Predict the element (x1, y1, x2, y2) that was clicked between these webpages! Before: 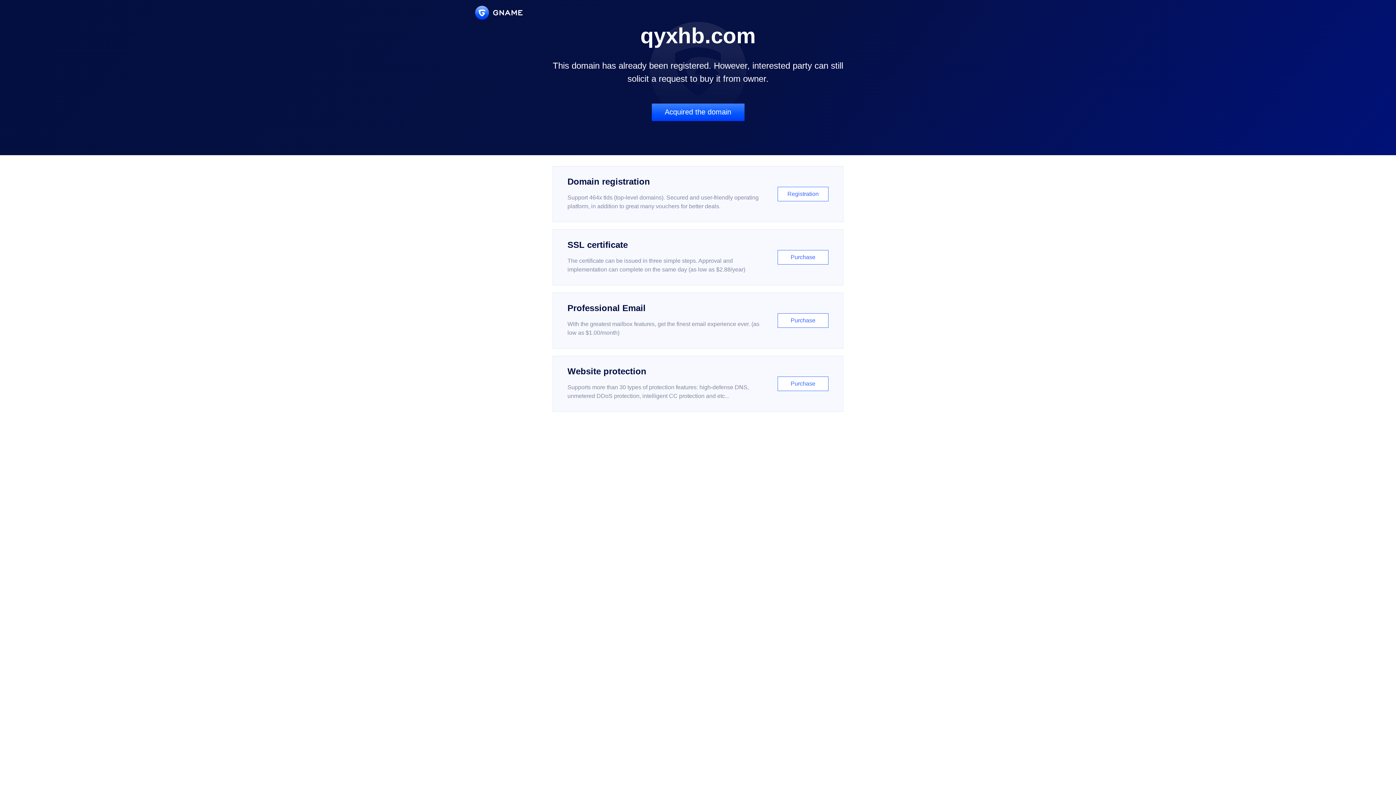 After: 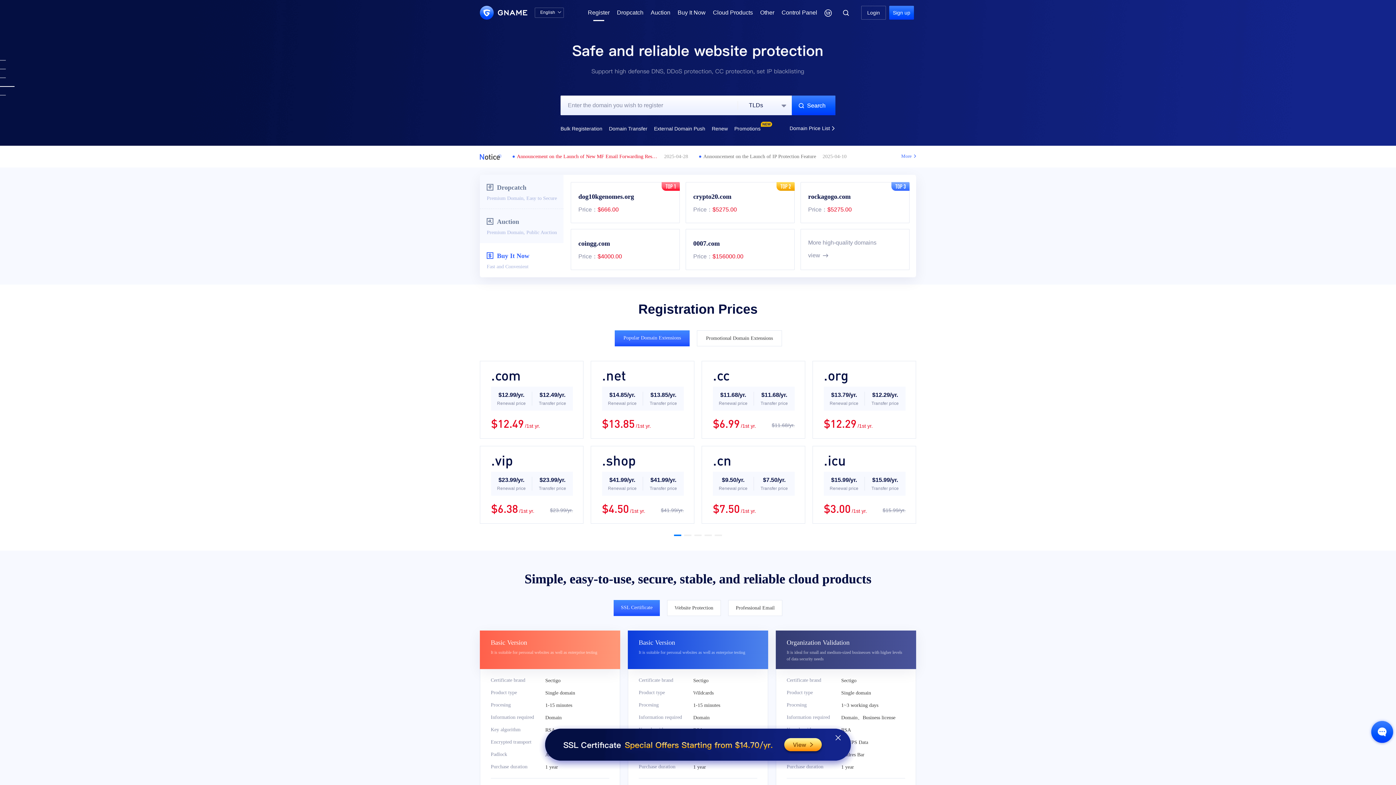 Action: bbox: (552, 166, 843, 222) label: Domain registration

Support 464x tlds (top-level domains). Secured and user-friendly operating platform, in addition to great many vouchers for better deals.

Registration